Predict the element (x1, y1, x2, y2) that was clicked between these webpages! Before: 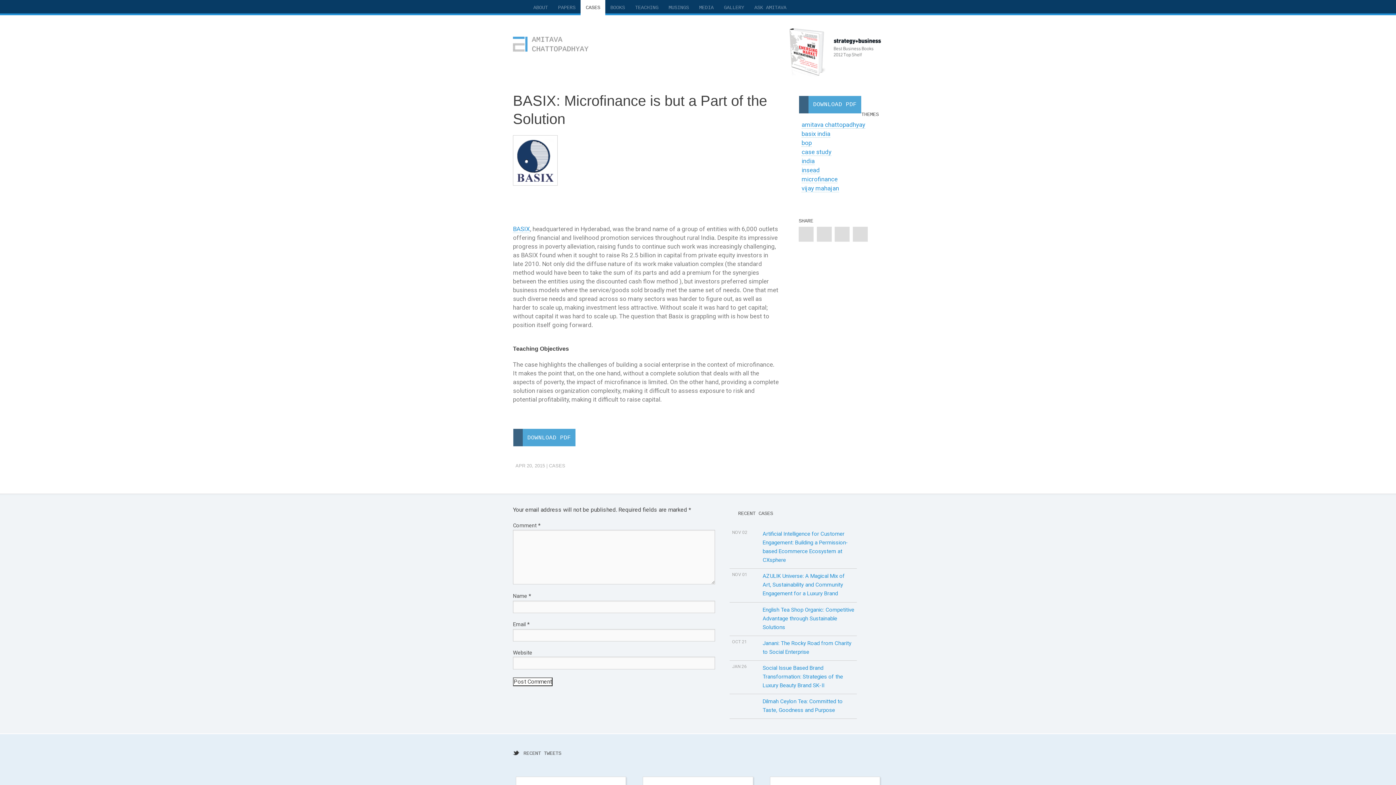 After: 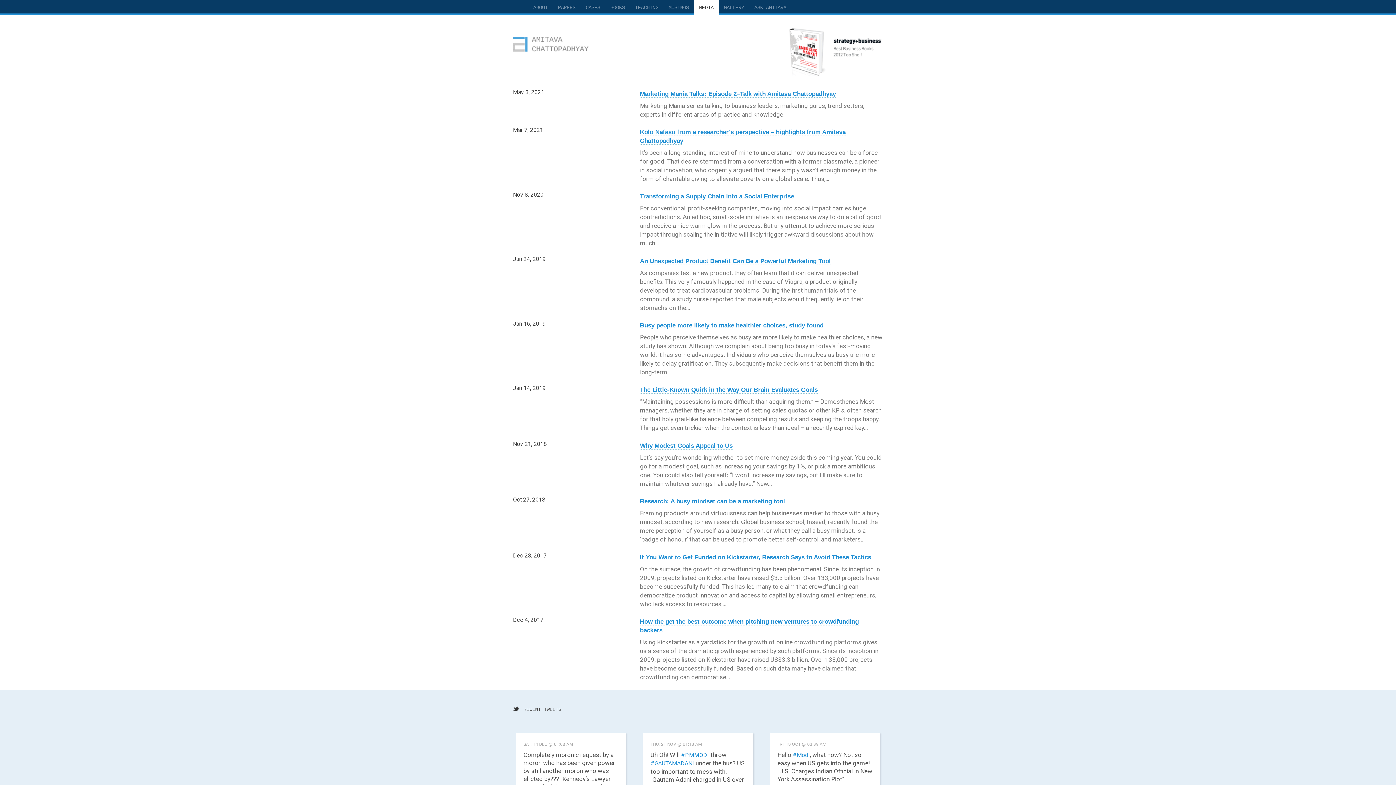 Action: bbox: (694, 0, 718, 15) label: MEDIA